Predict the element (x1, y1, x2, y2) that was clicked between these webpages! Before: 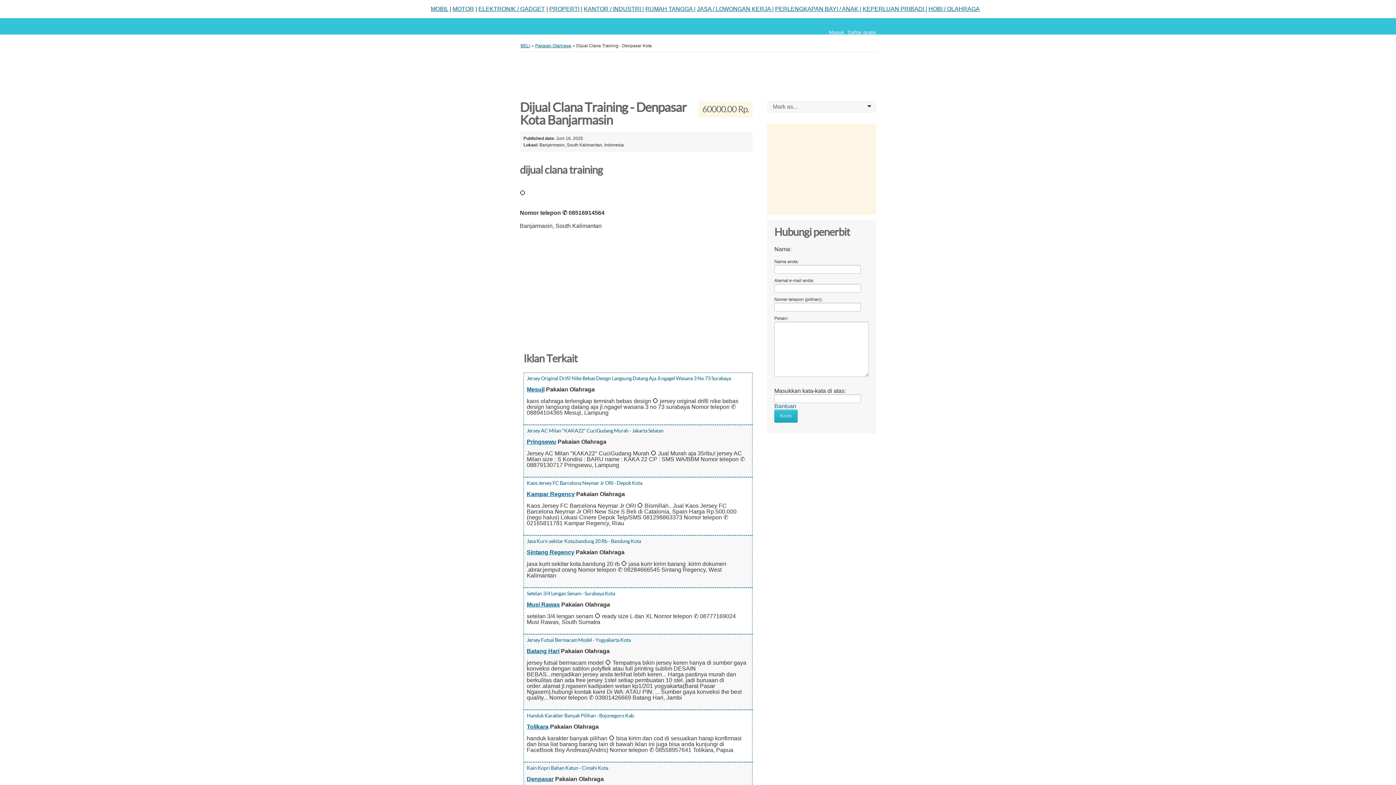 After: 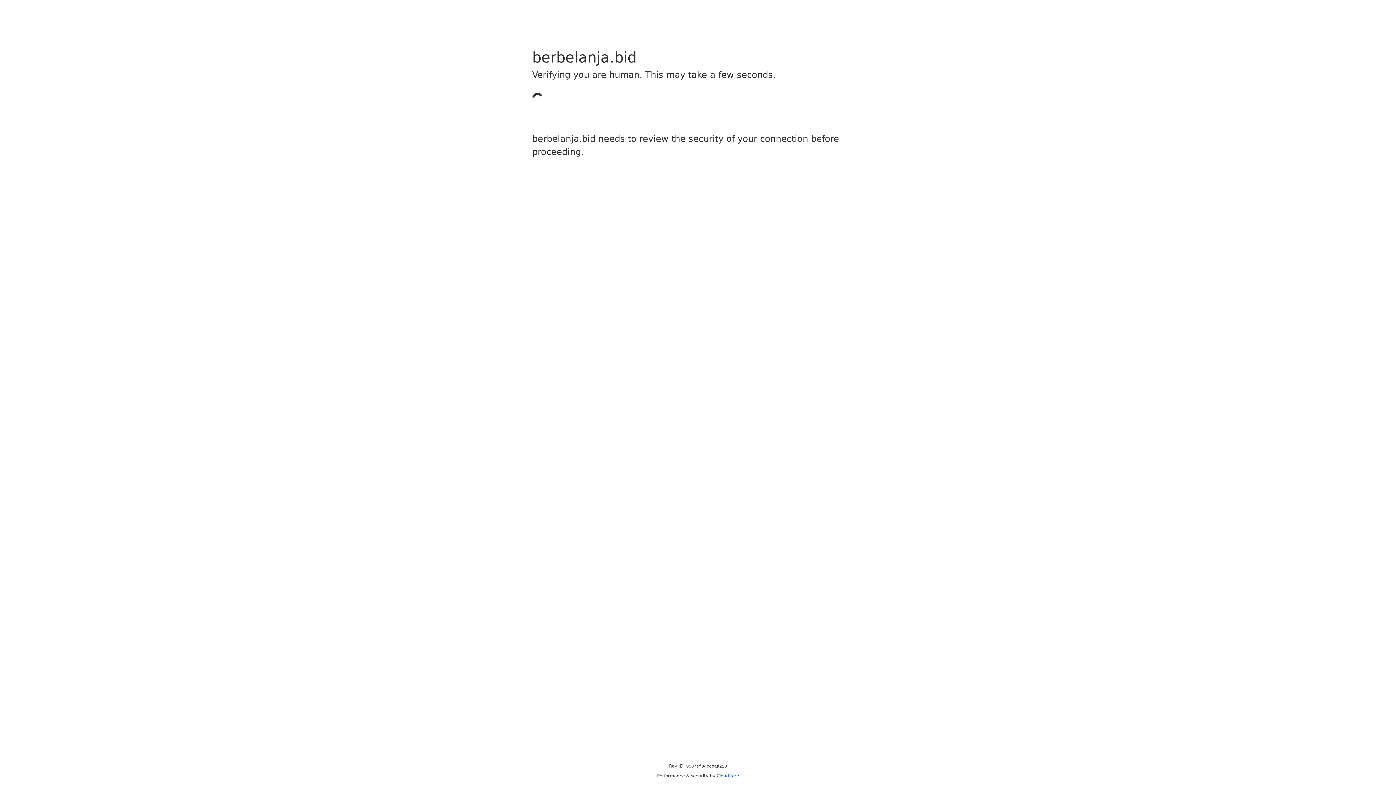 Action: bbox: (430, 5, 448, 12) label: MOBIL